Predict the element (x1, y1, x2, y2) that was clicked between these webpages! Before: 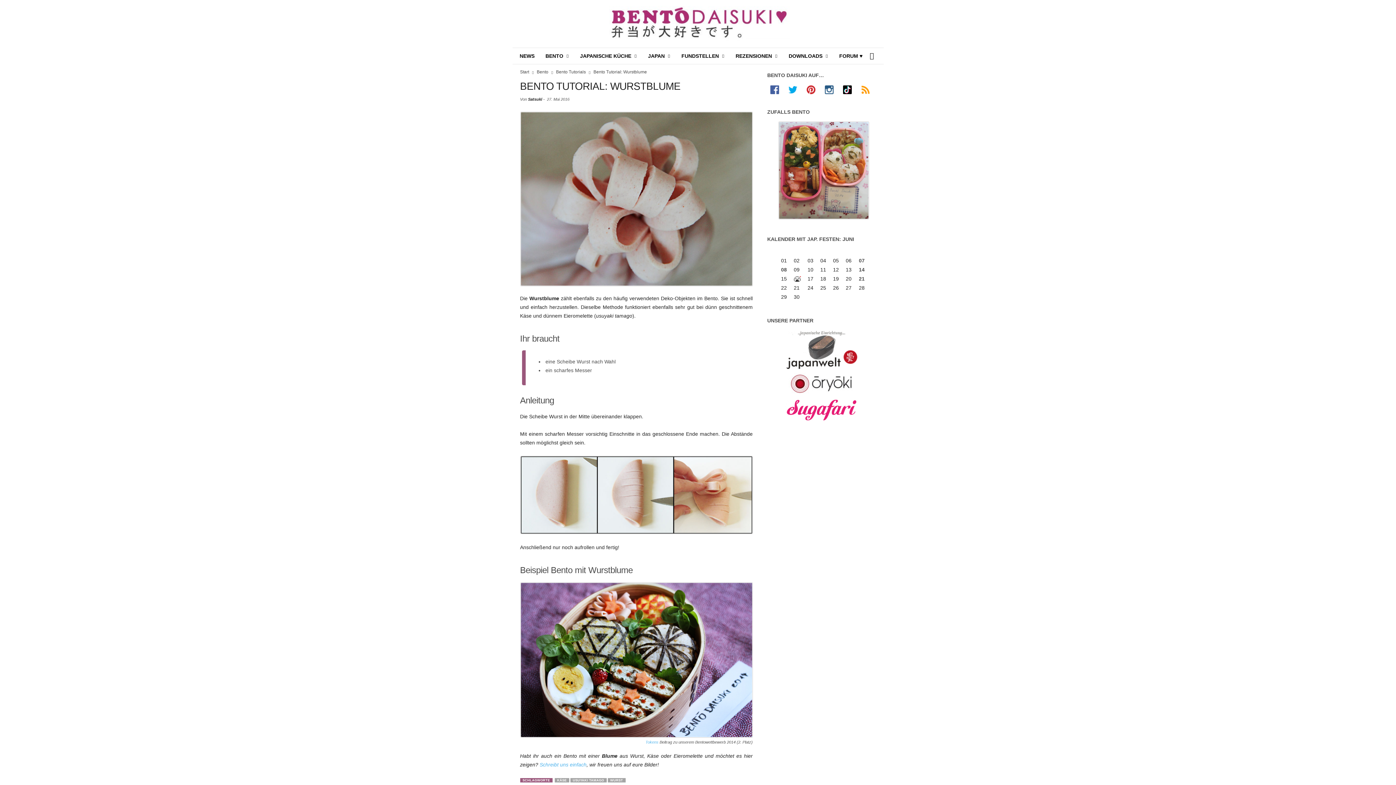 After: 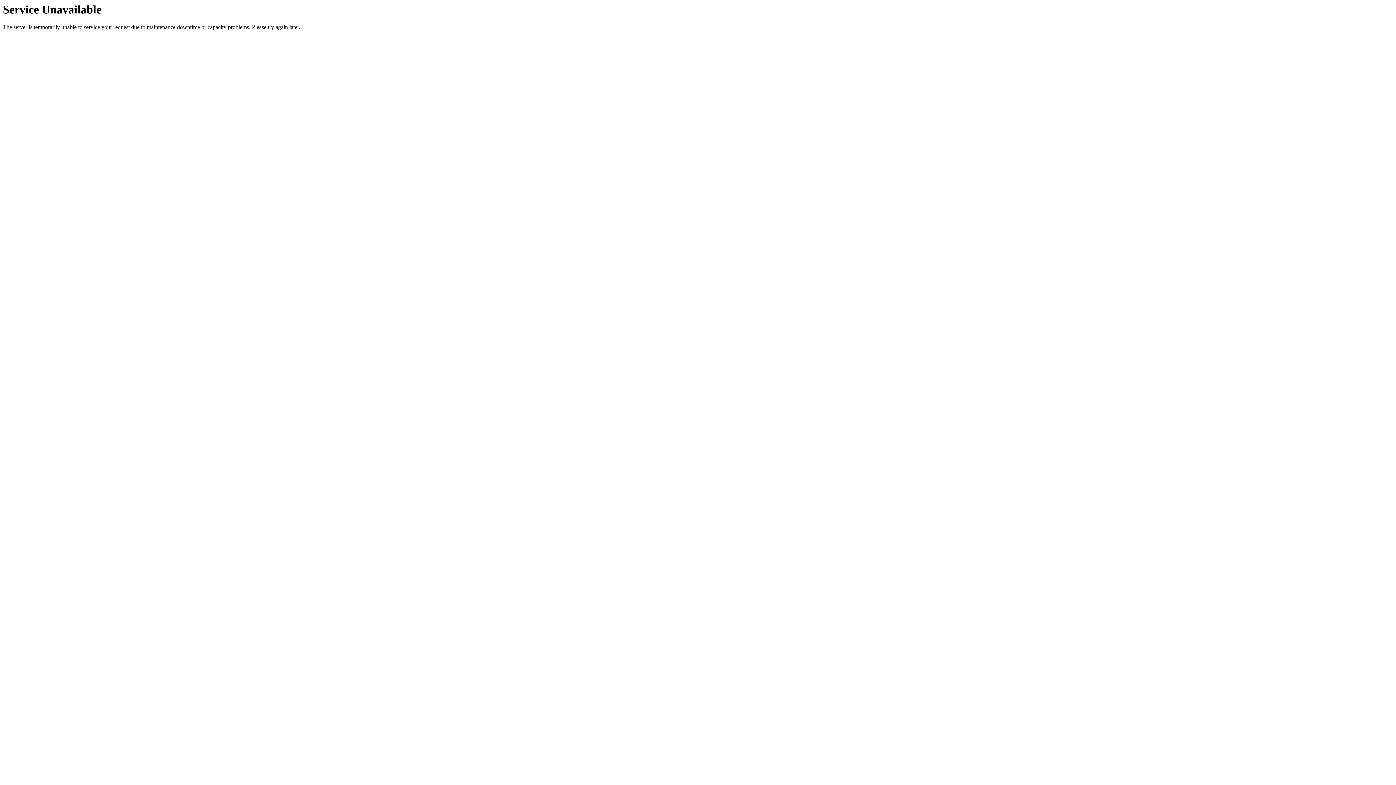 Action: bbox: (539, 762, 586, 767) label: Schreibt uns einfach